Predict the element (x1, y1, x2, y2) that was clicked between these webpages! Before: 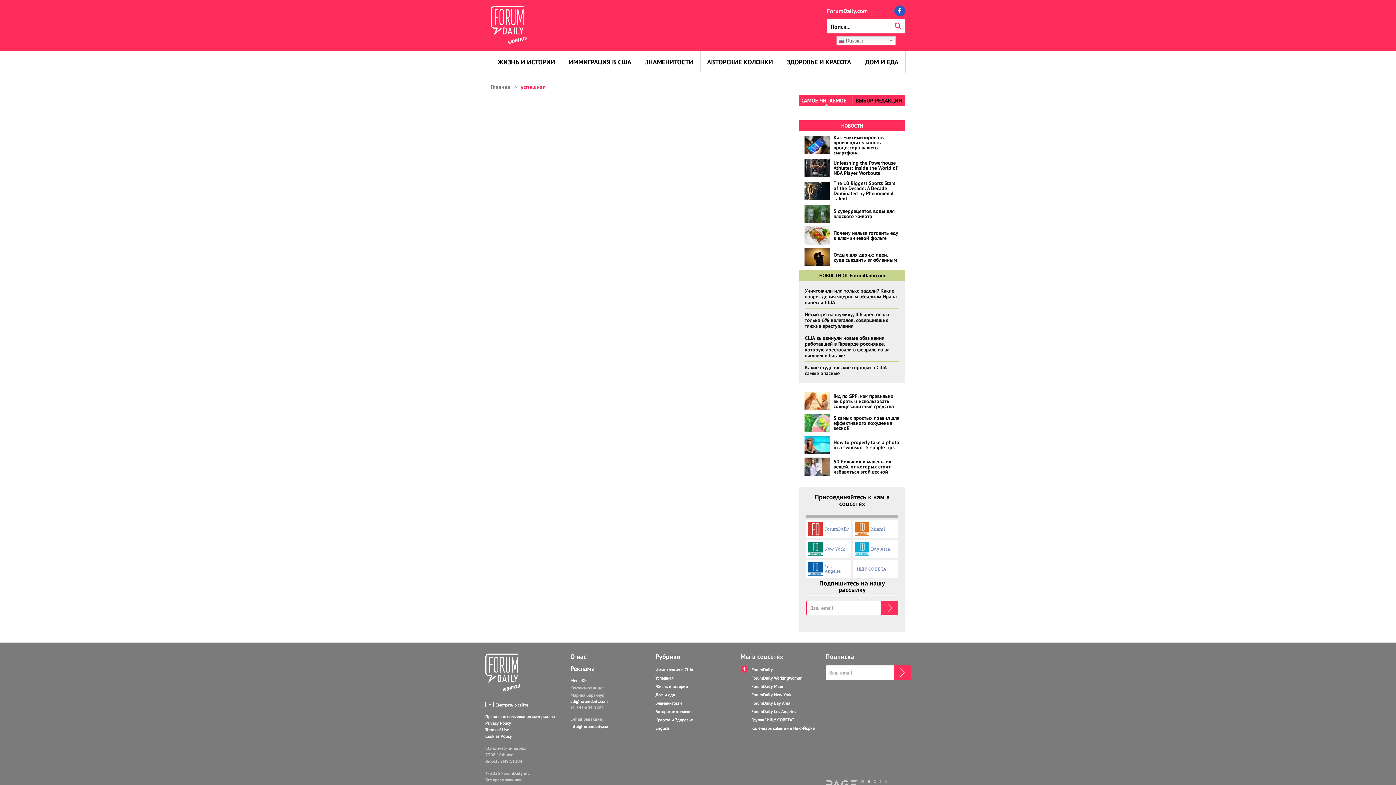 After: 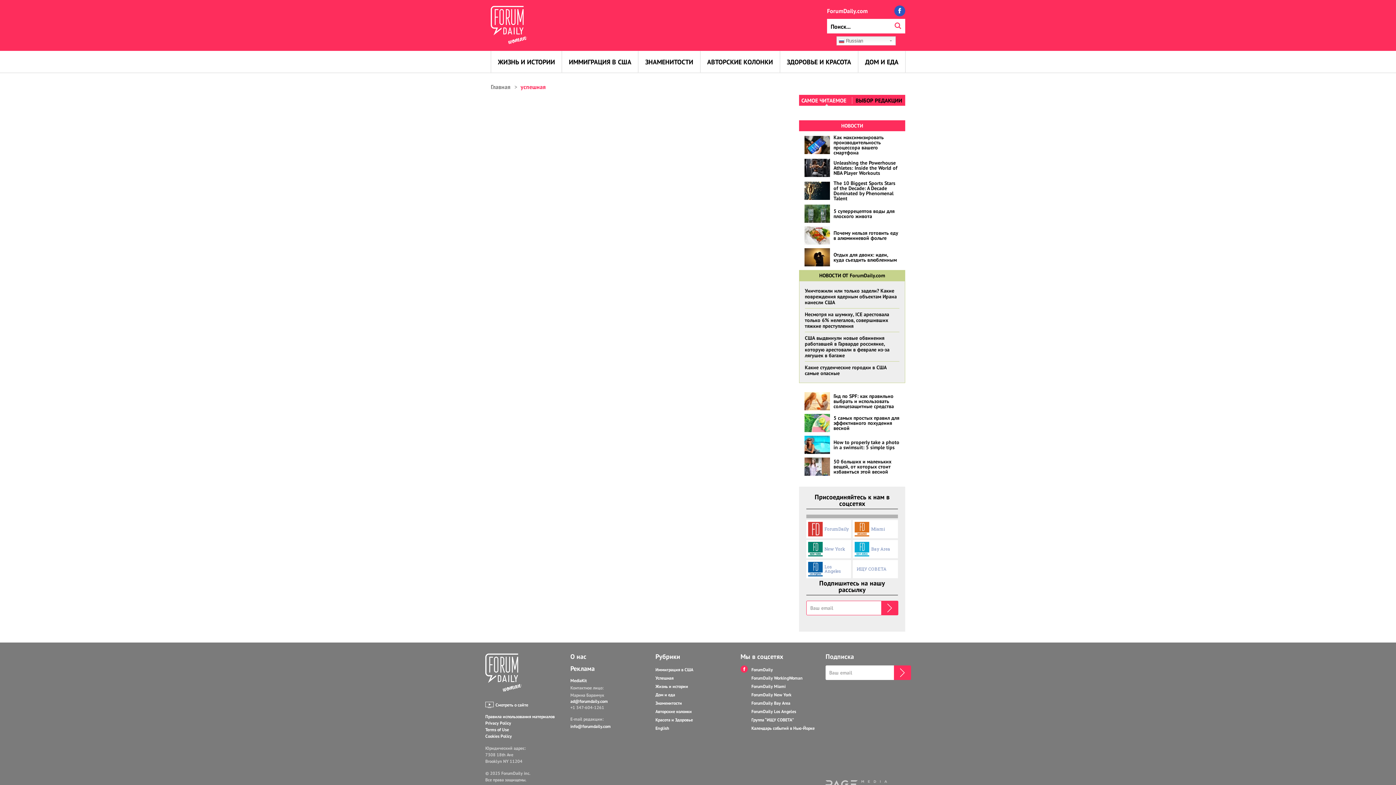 Action: bbox: (824, 546, 845, 551) label: New York